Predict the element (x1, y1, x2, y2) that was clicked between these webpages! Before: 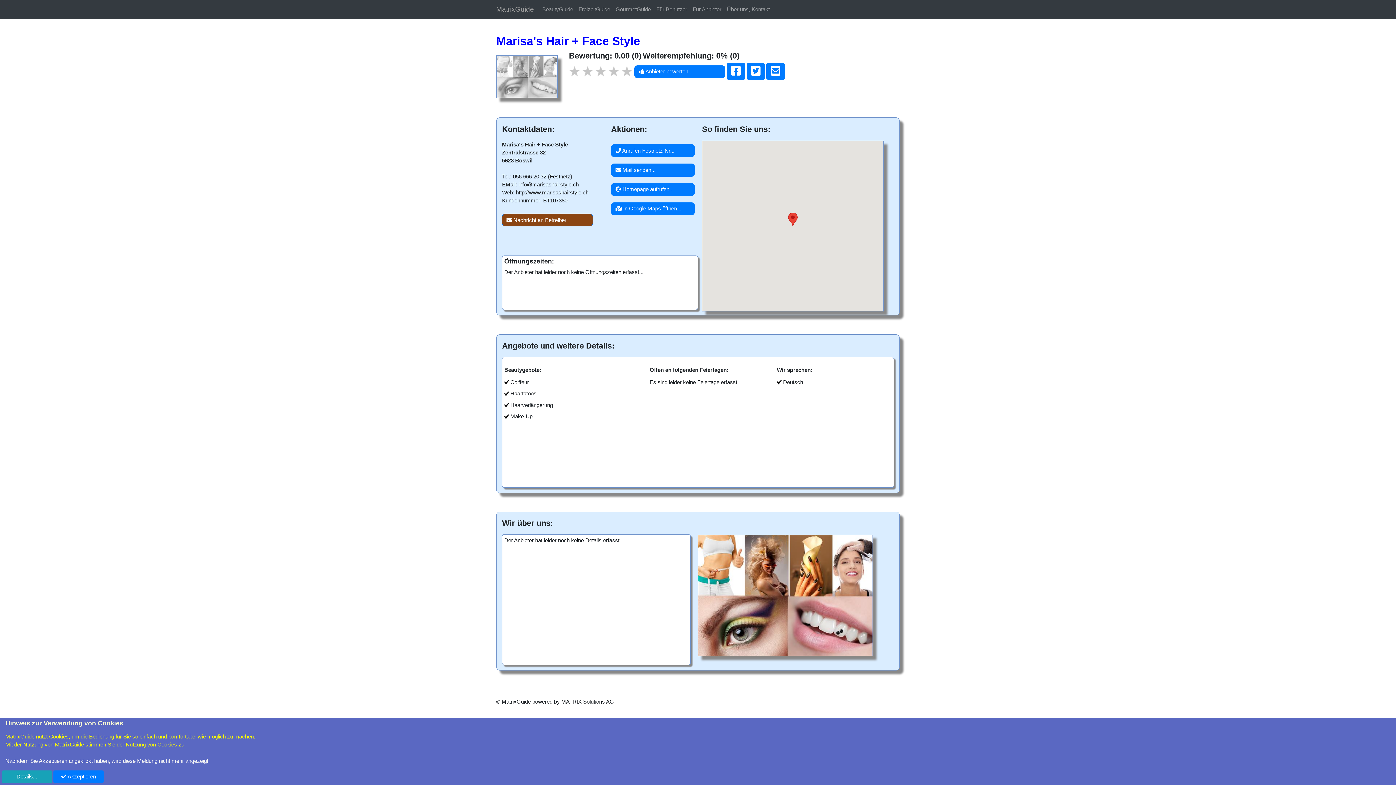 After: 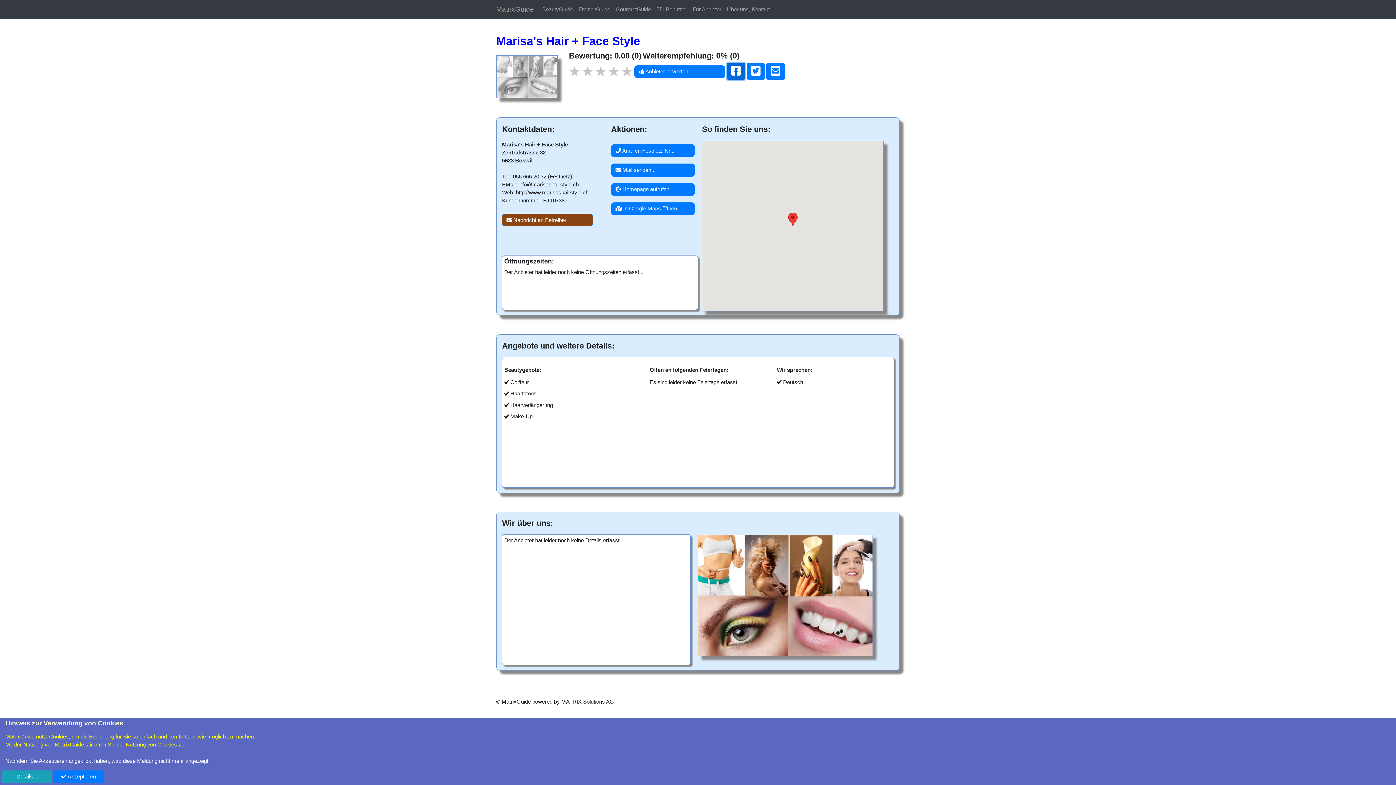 Action: bbox: (726, 63, 745, 79)